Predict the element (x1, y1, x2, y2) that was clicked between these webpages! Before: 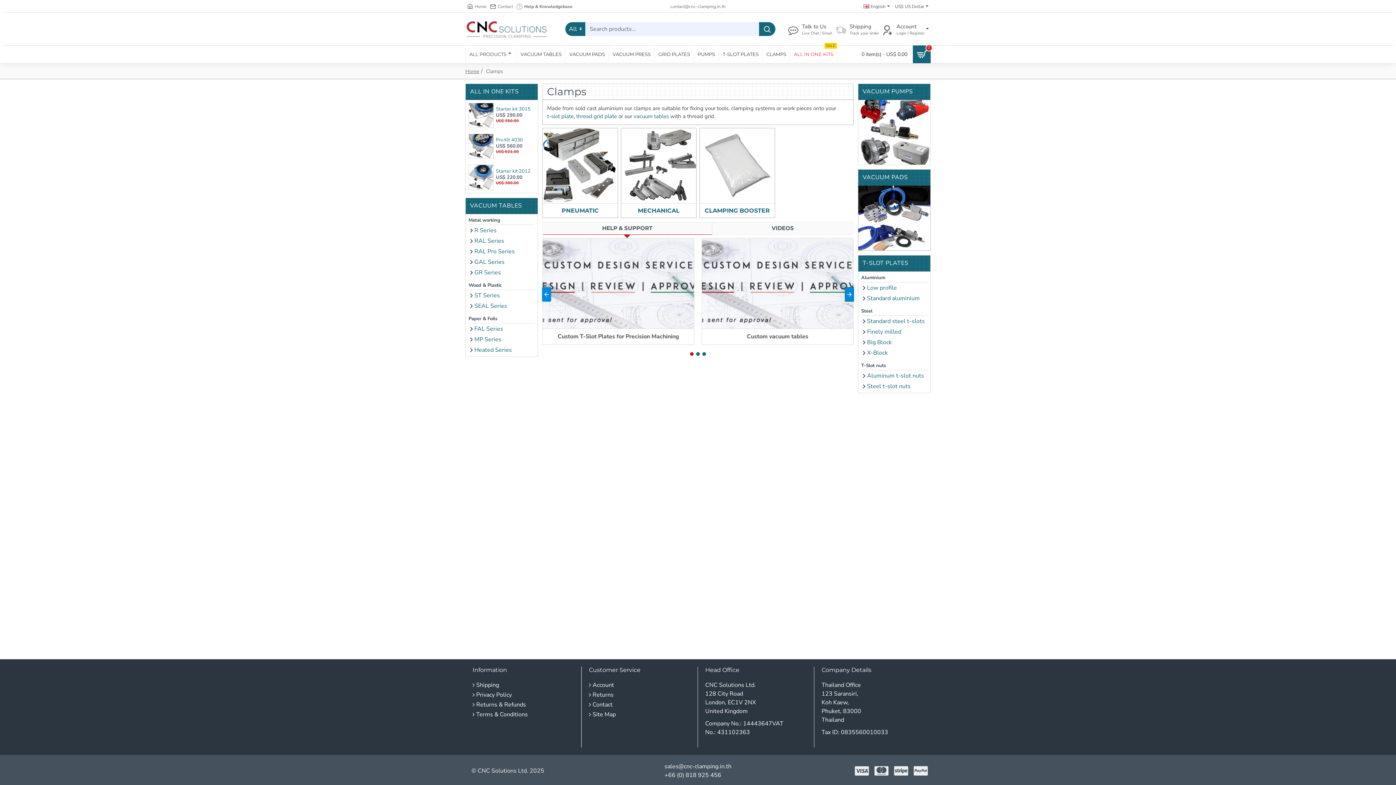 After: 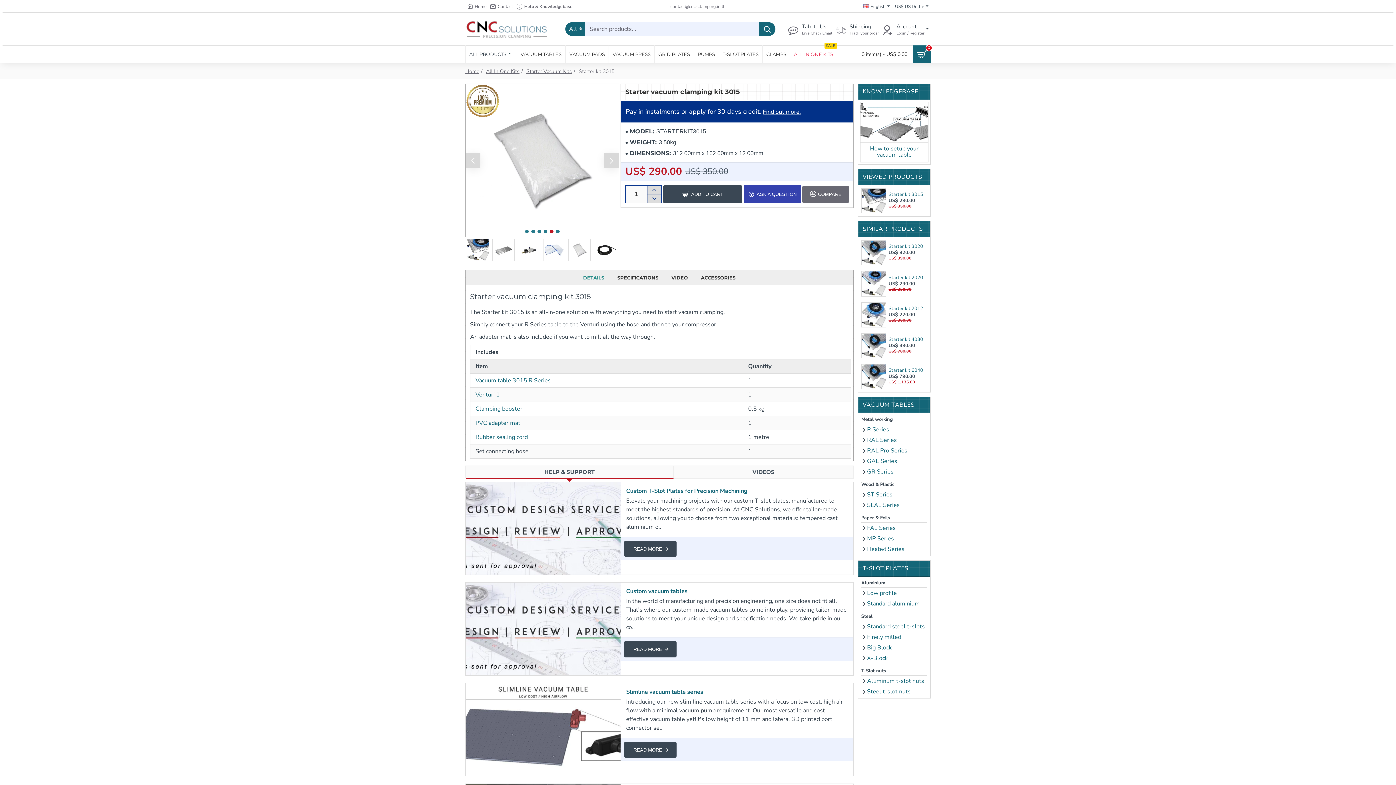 Action: label: Starter kit 3015 bbox: (496, 106, 534, 111)